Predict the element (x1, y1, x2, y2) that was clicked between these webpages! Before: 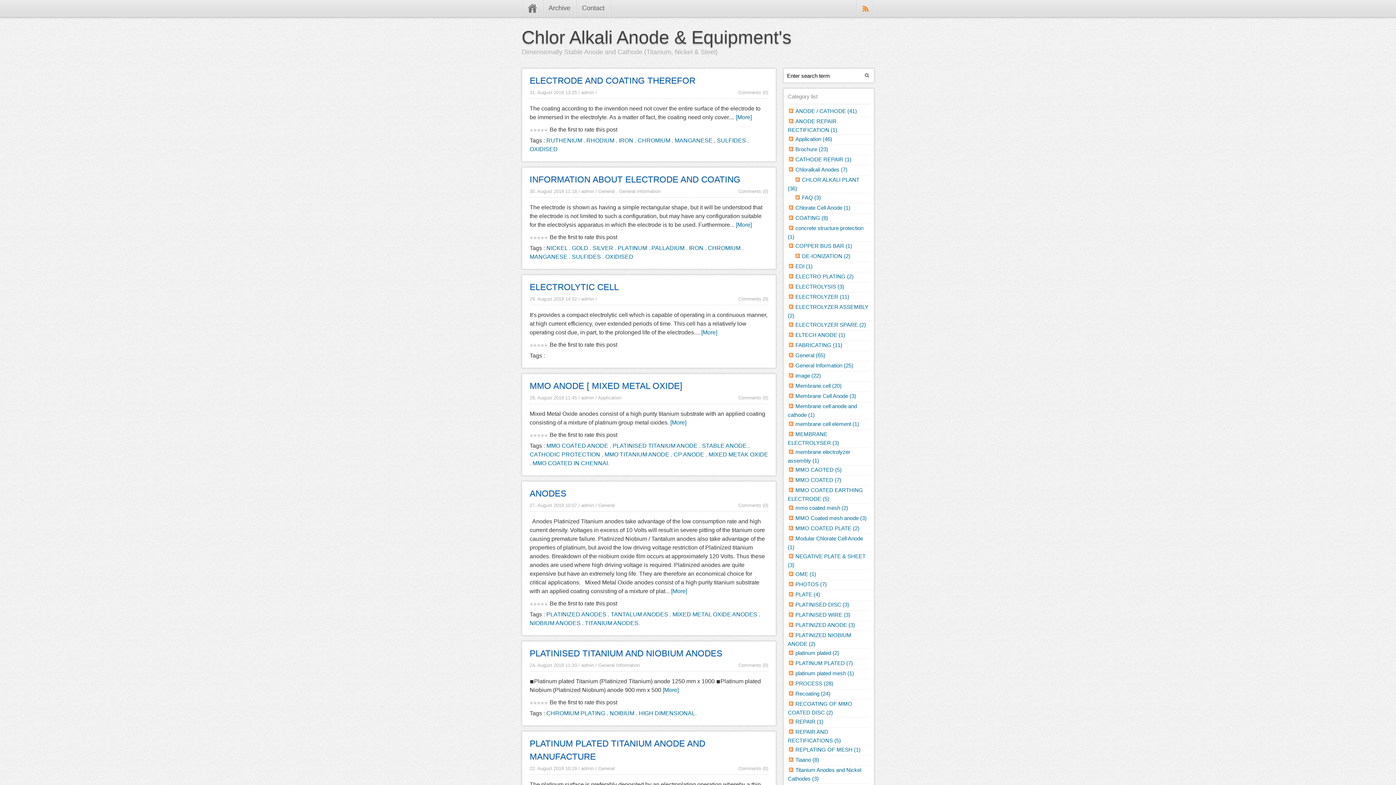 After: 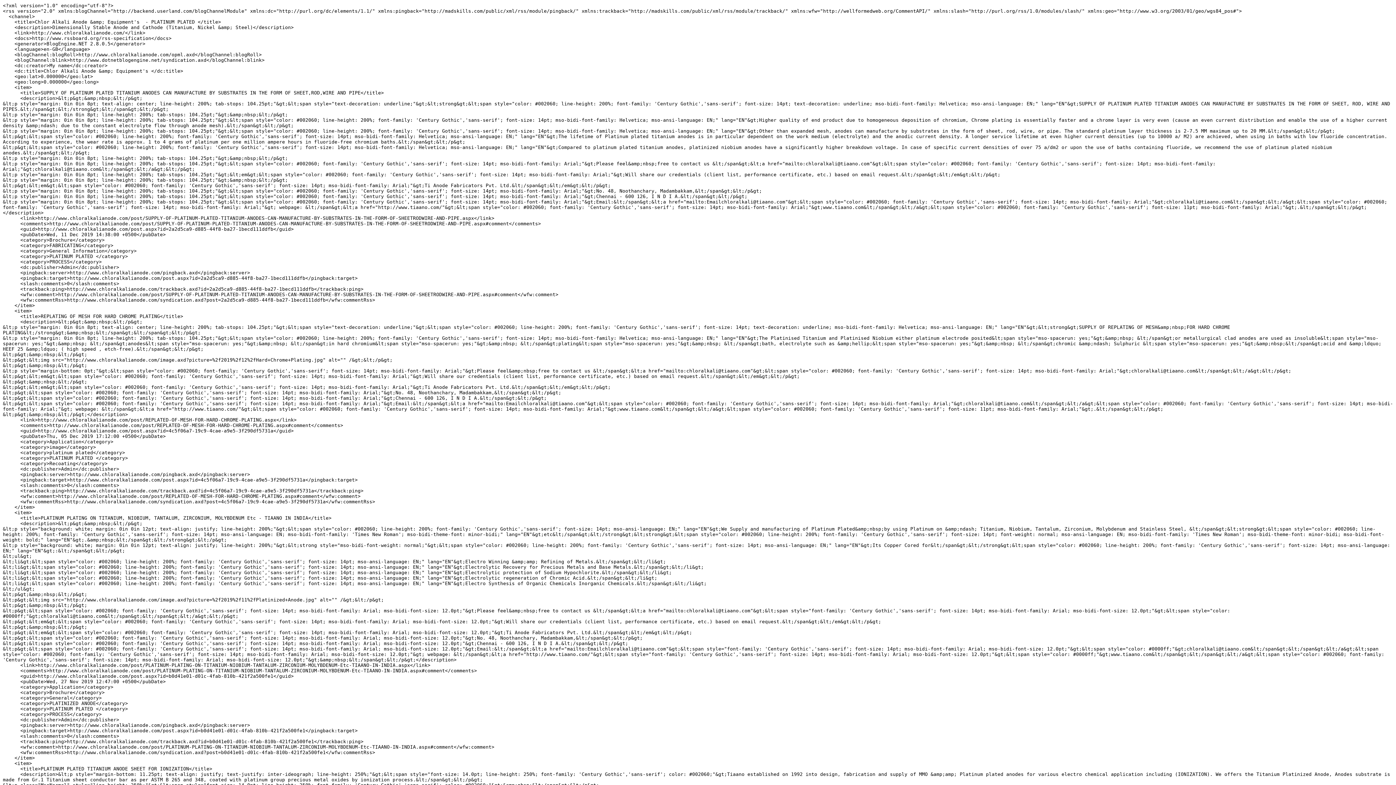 Action: bbox: (788, 659, 794, 667)